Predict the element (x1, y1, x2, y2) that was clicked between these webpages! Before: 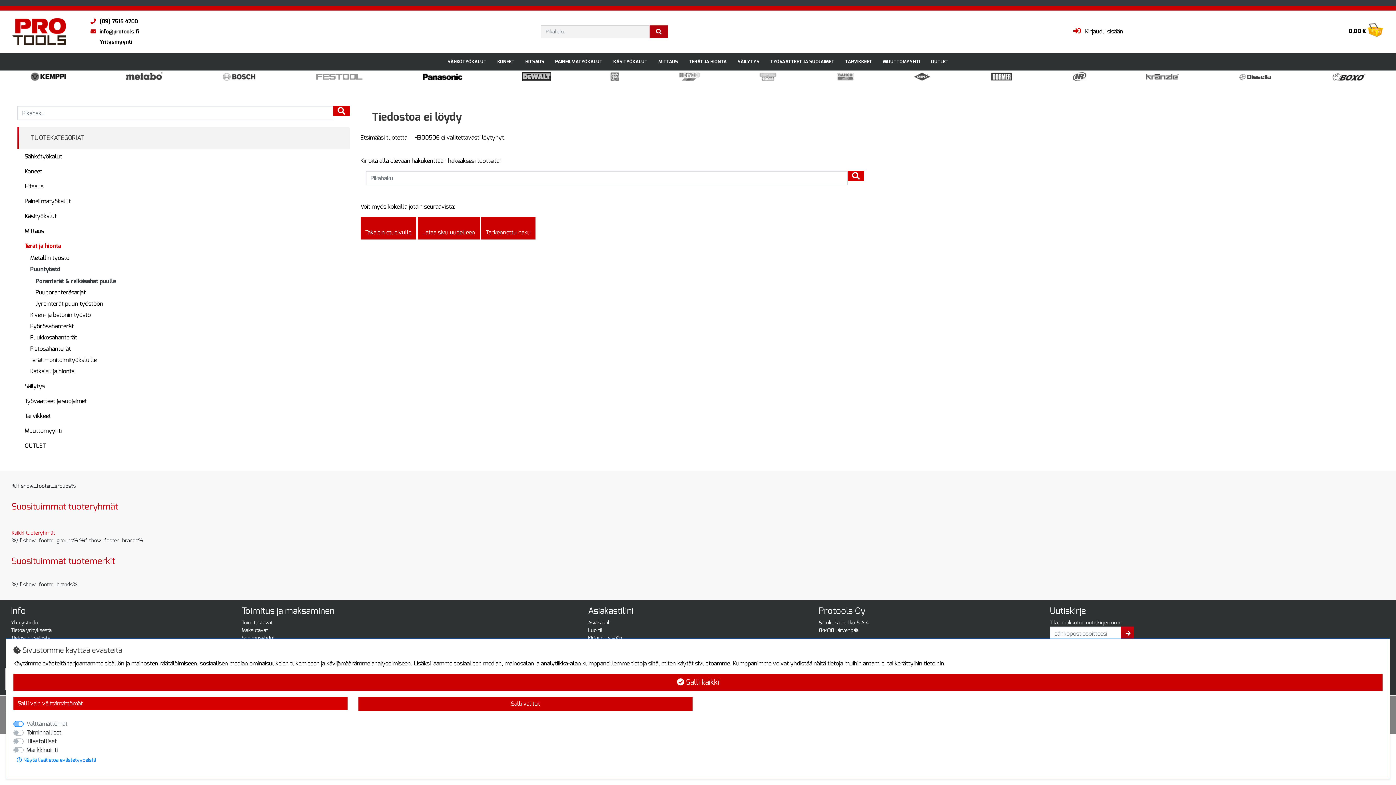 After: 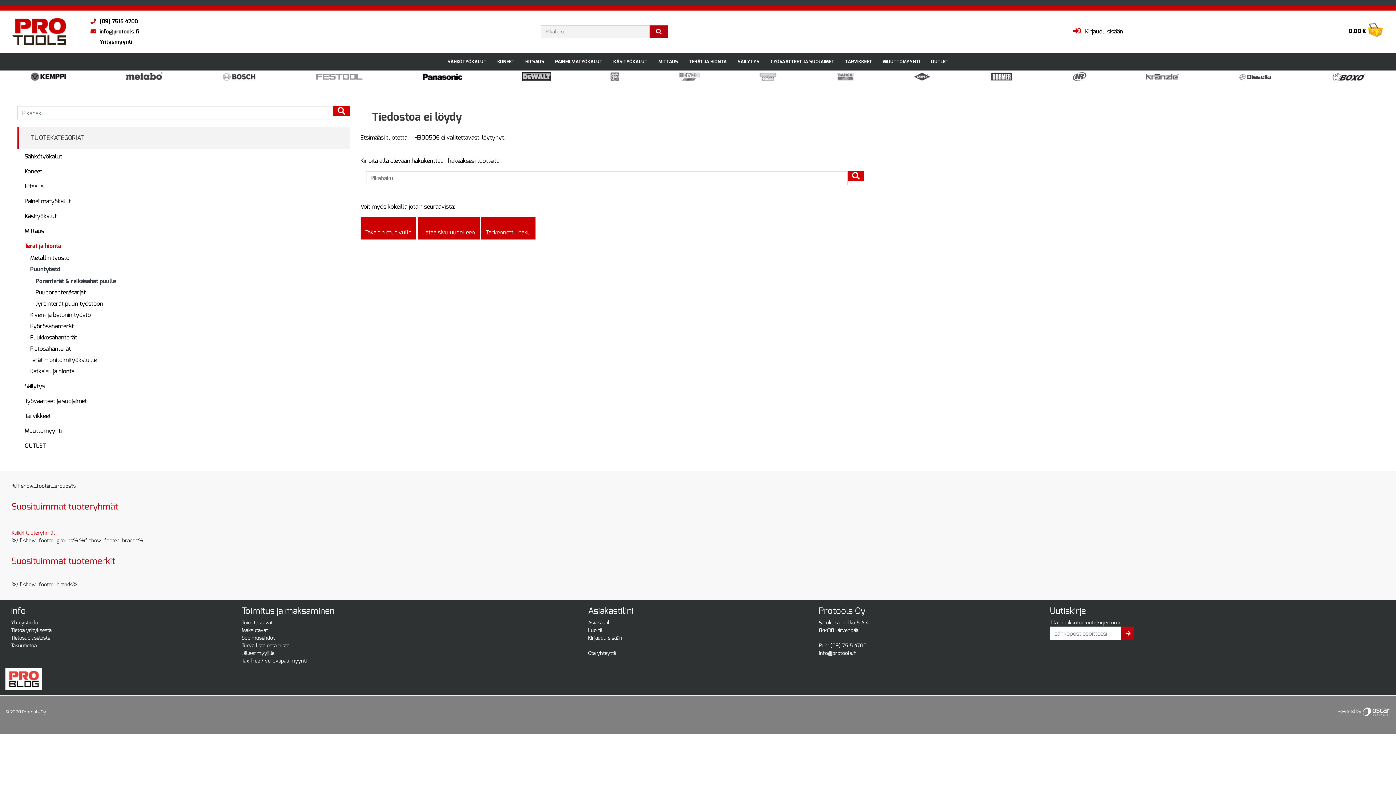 Action: bbox: (358, 697, 692, 711) label: Salli valitut